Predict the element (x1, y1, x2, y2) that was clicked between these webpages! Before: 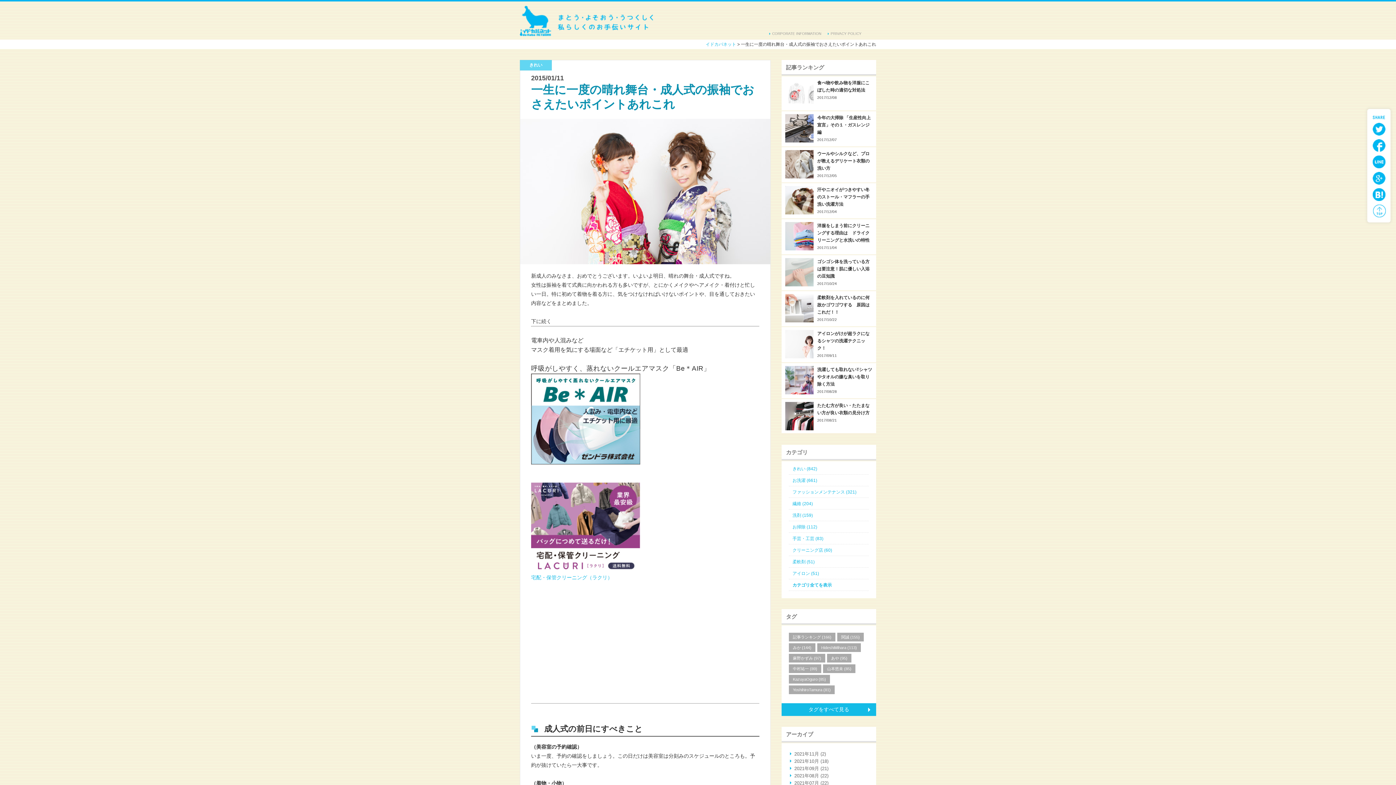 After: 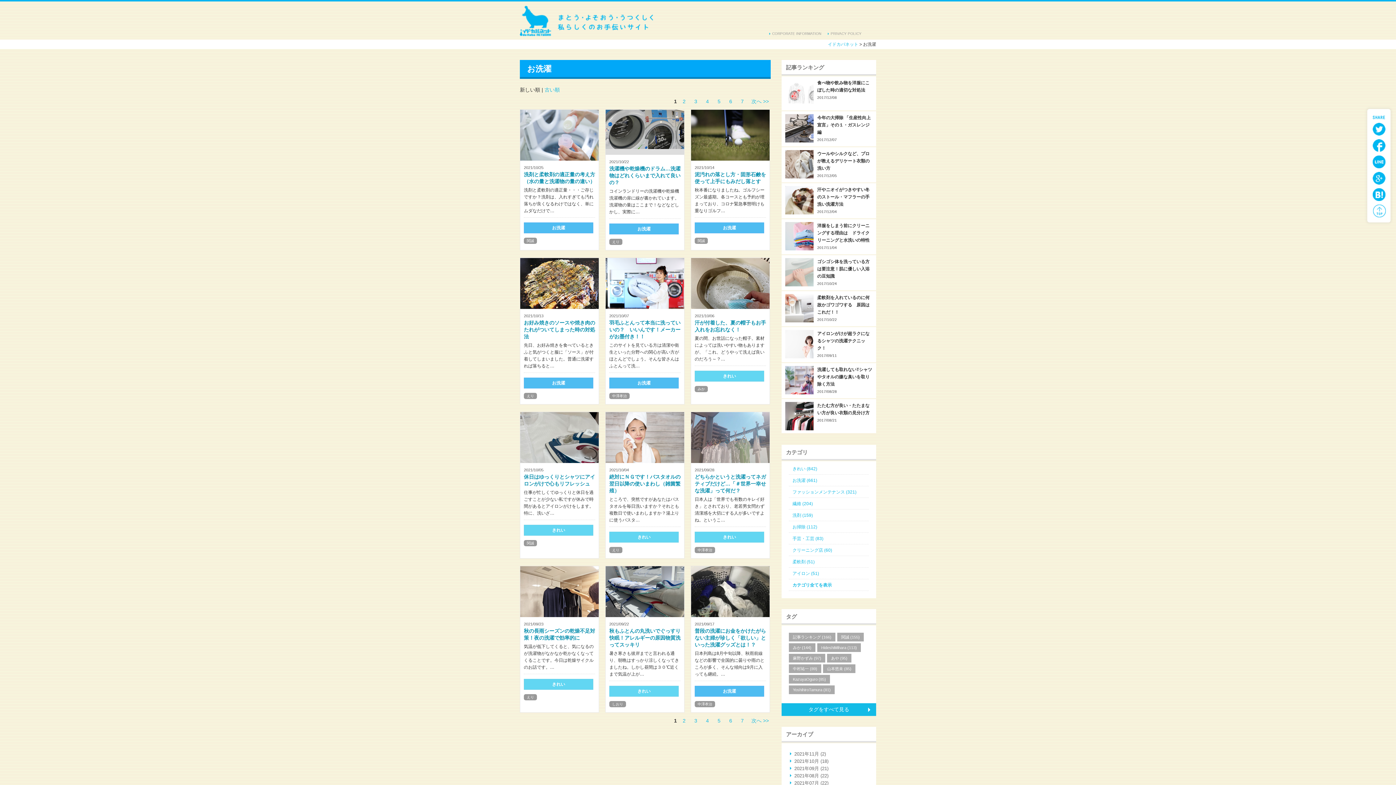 Action: bbox: (792, 478, 817, 483) label: お洗濯 (661)